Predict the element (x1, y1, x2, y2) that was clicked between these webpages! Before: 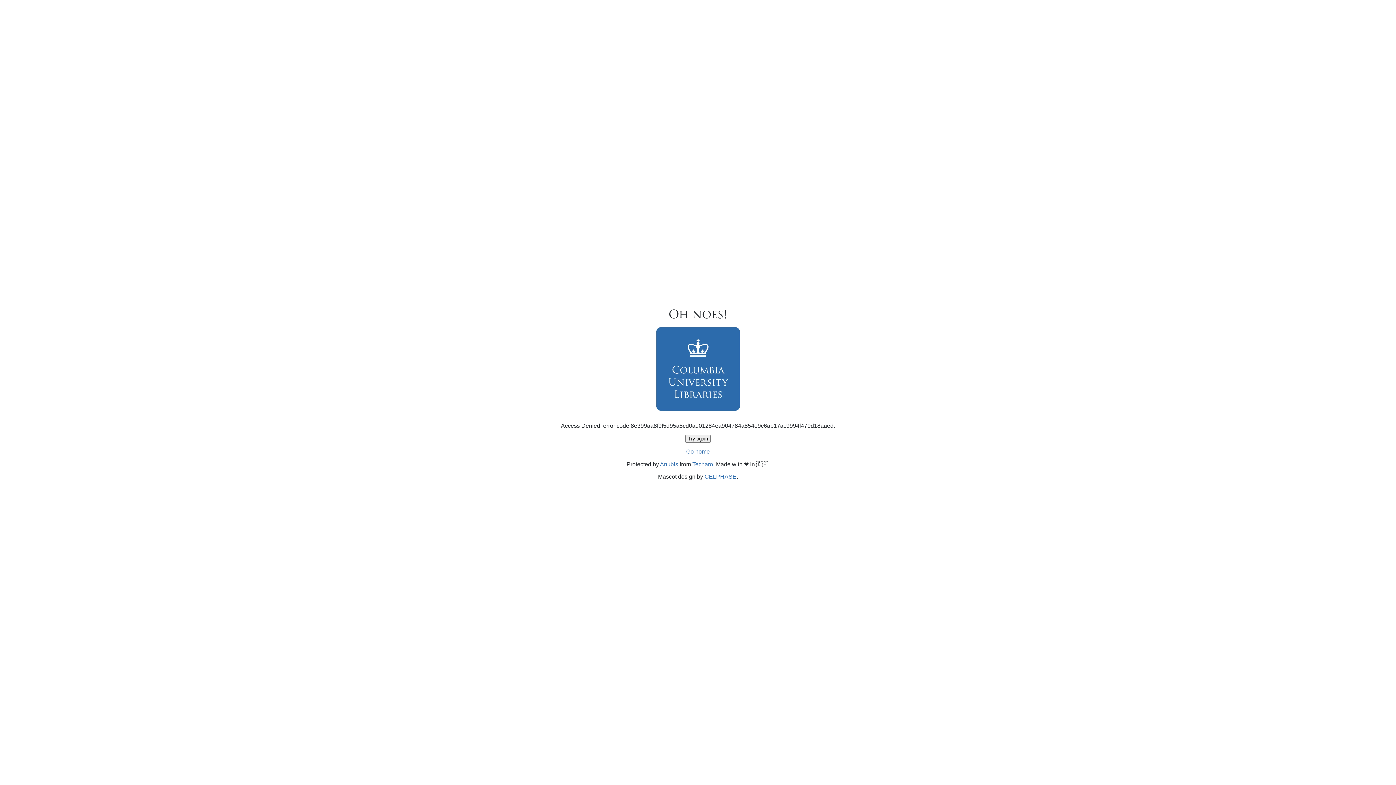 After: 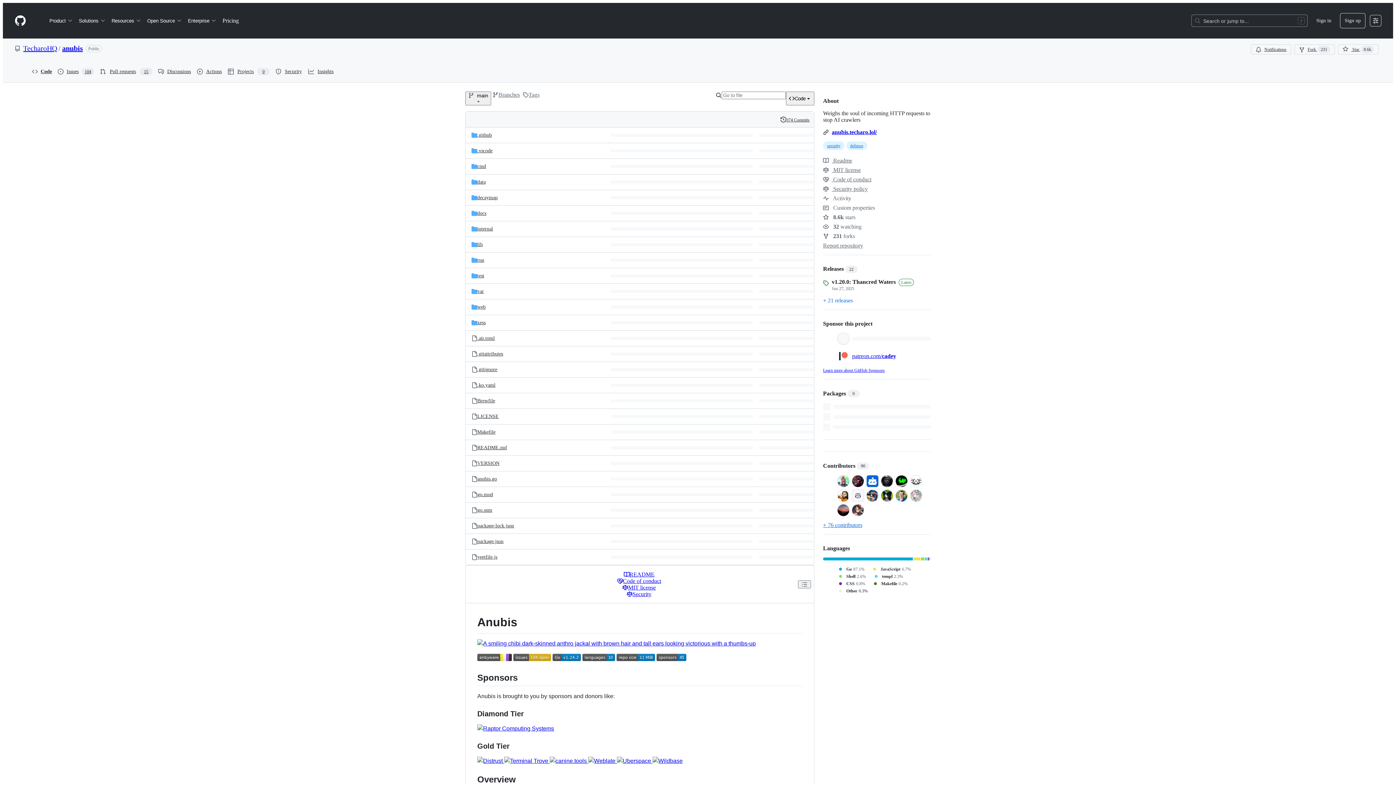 Action: label: Anubis bbox: (660, 461, 678, 467)